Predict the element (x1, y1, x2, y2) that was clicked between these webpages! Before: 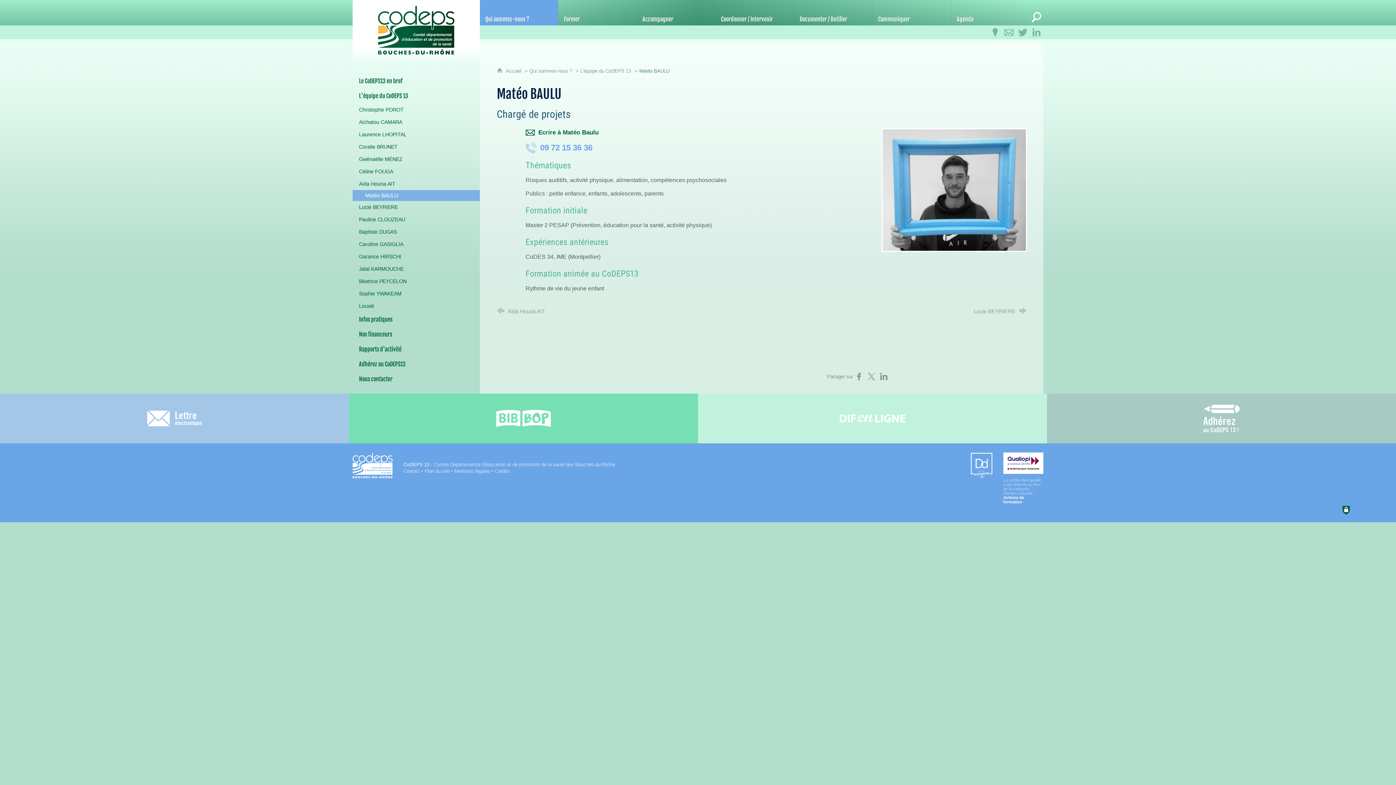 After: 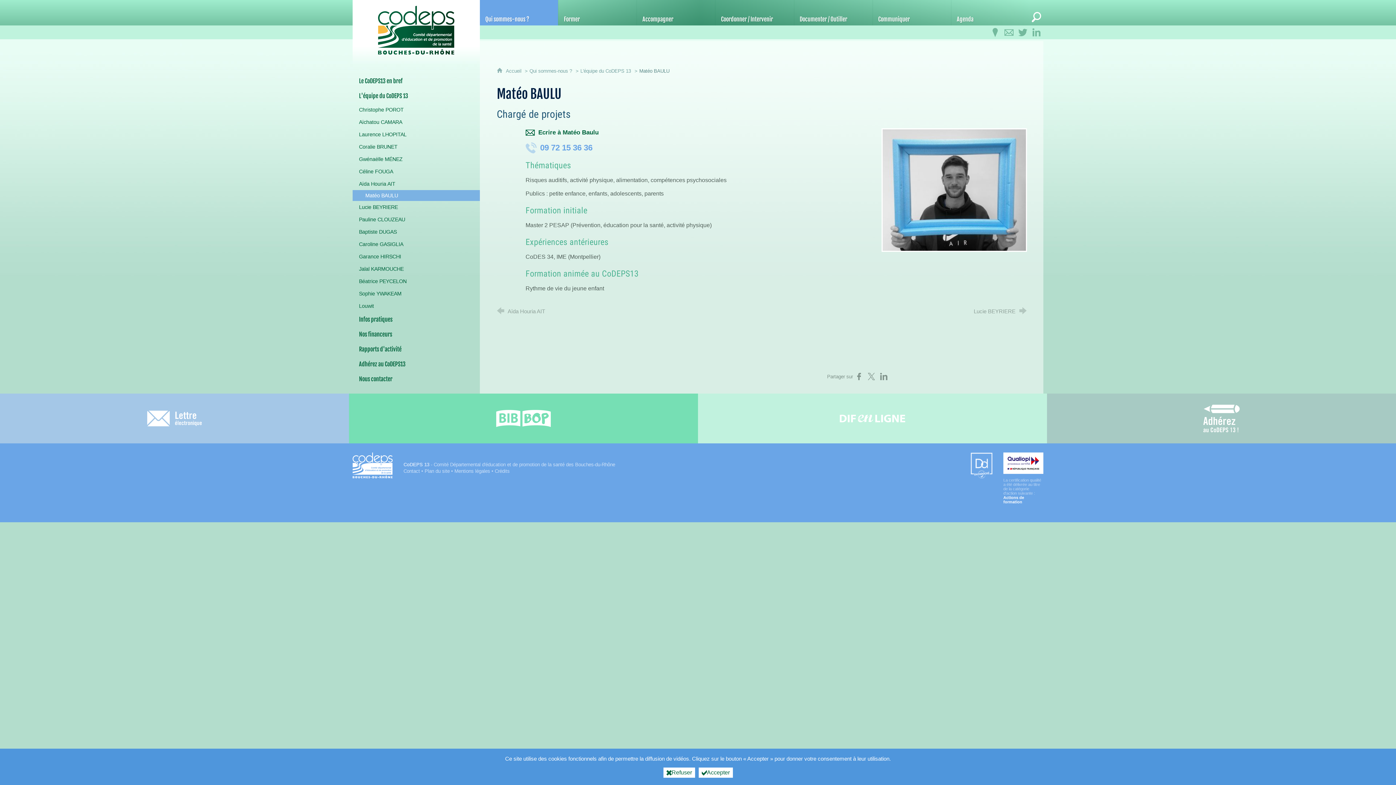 Action: bbox: (1338, 504, 1354, 516) label: UTILISATION DES DONNÉES